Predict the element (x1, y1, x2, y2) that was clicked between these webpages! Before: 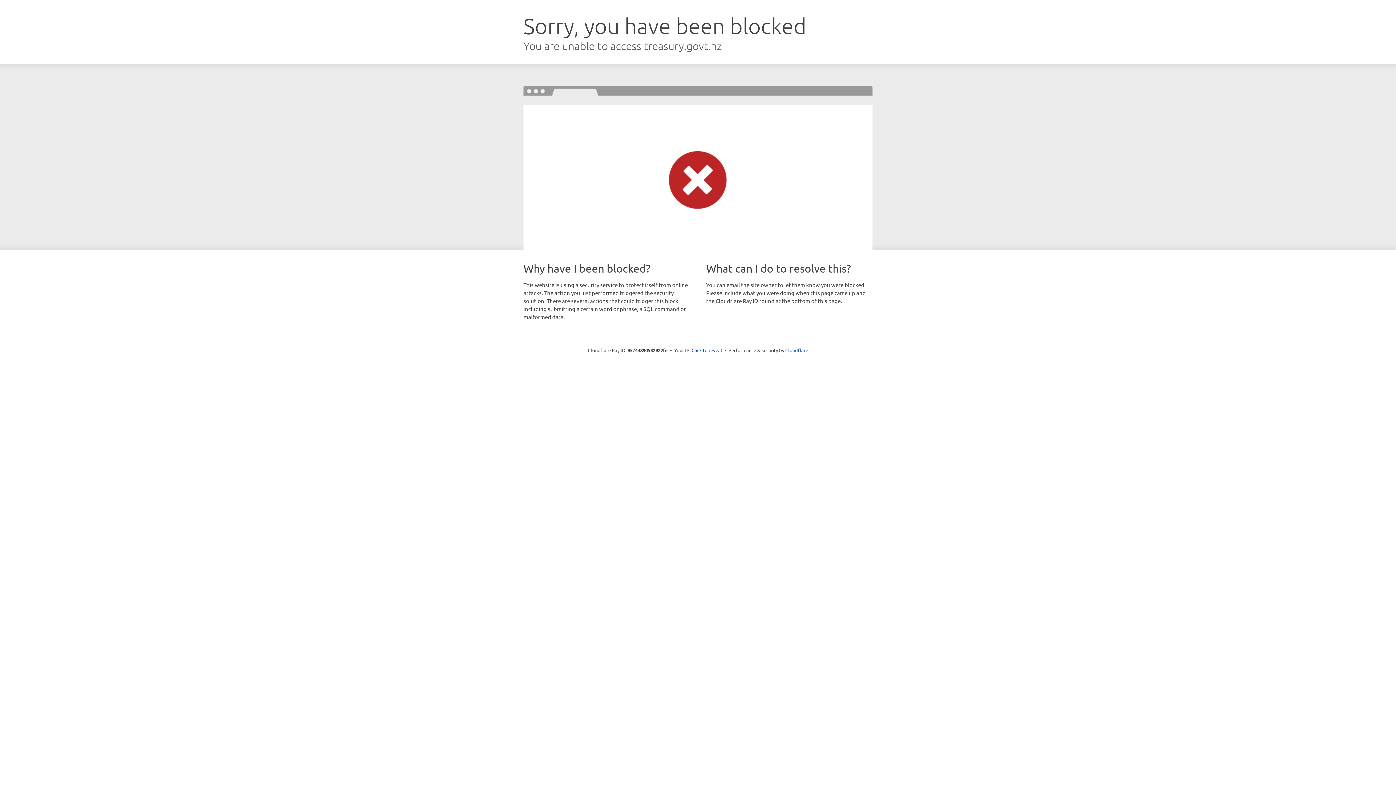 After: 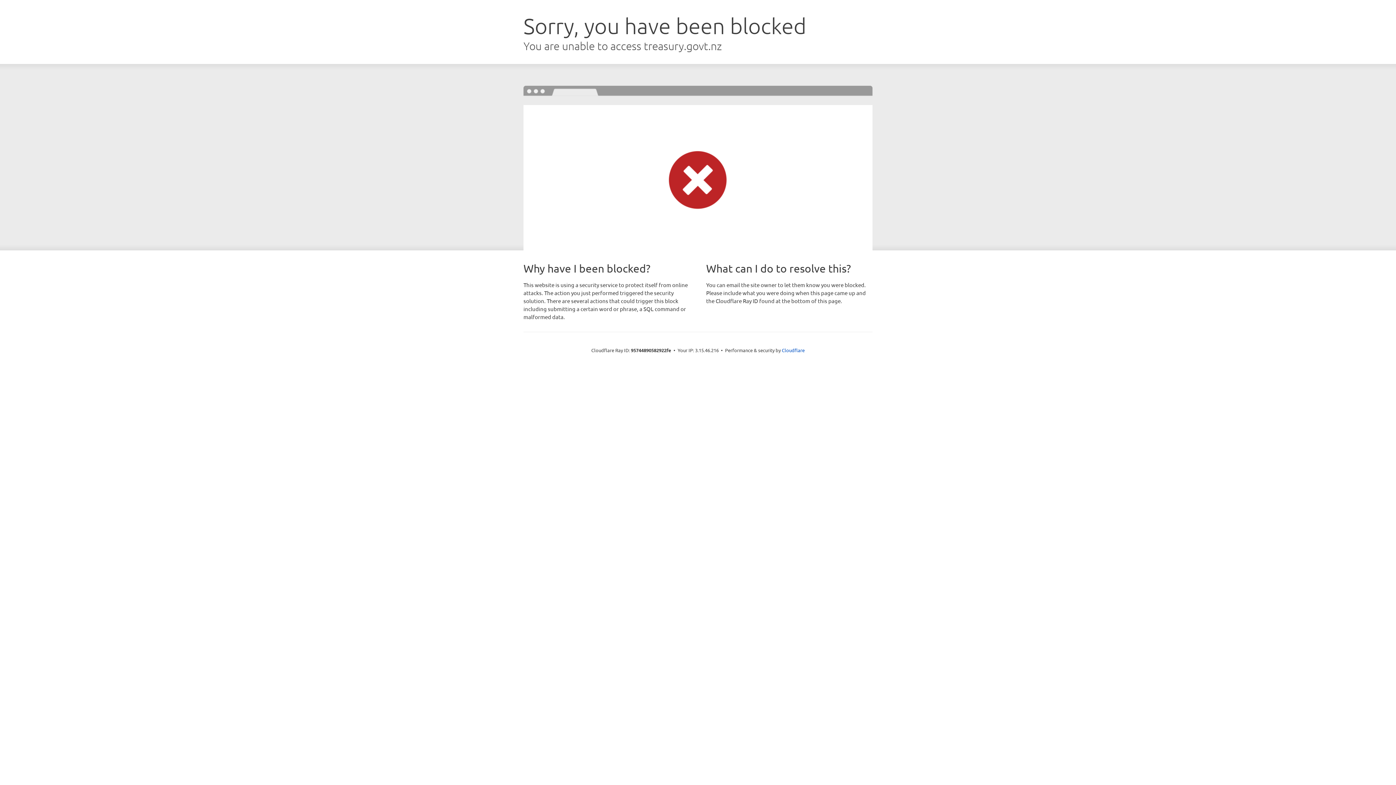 Action: bbox: (691, 346, 722, 353) label: Click to reveal